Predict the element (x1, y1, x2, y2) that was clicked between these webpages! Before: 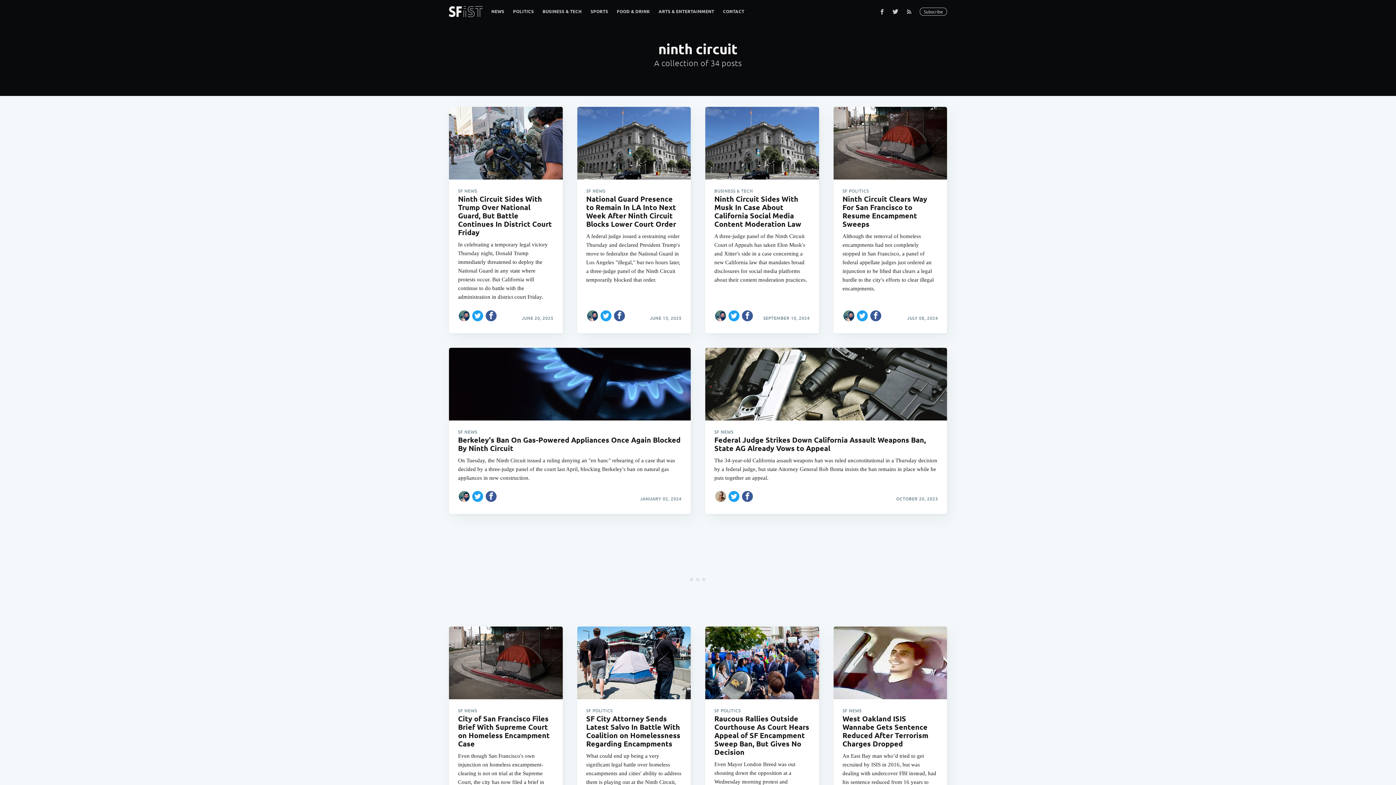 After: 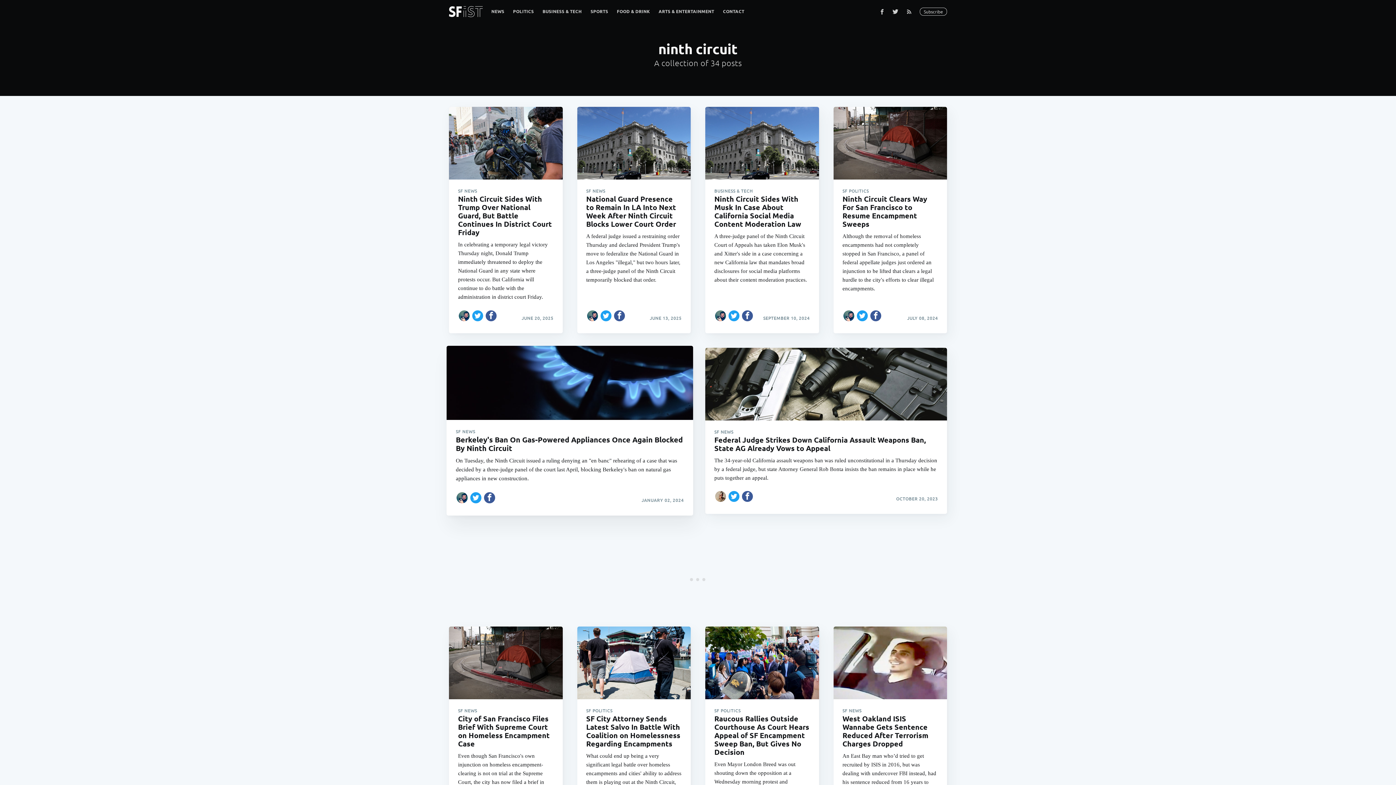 Action: bbox: (471, 490, 484, 502) label: Share on Twitter